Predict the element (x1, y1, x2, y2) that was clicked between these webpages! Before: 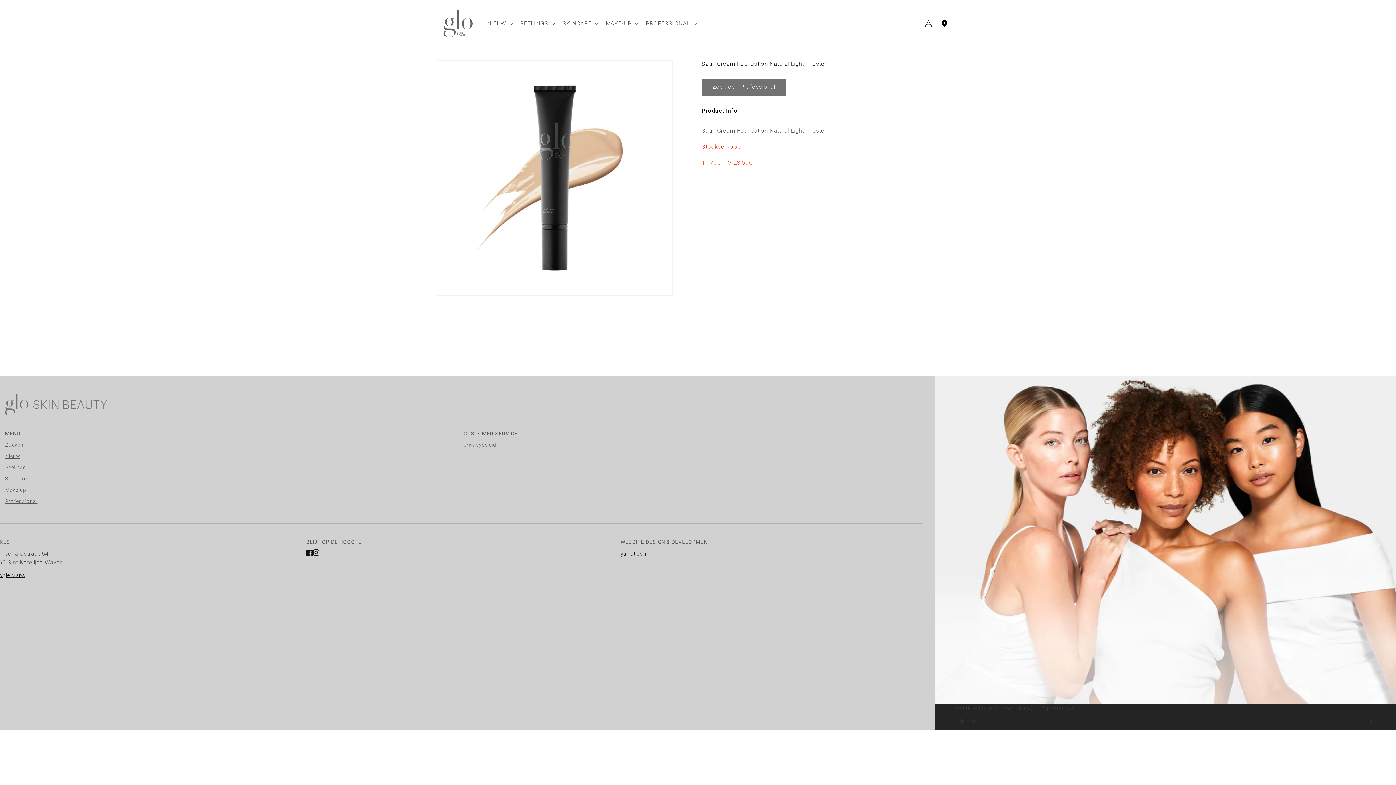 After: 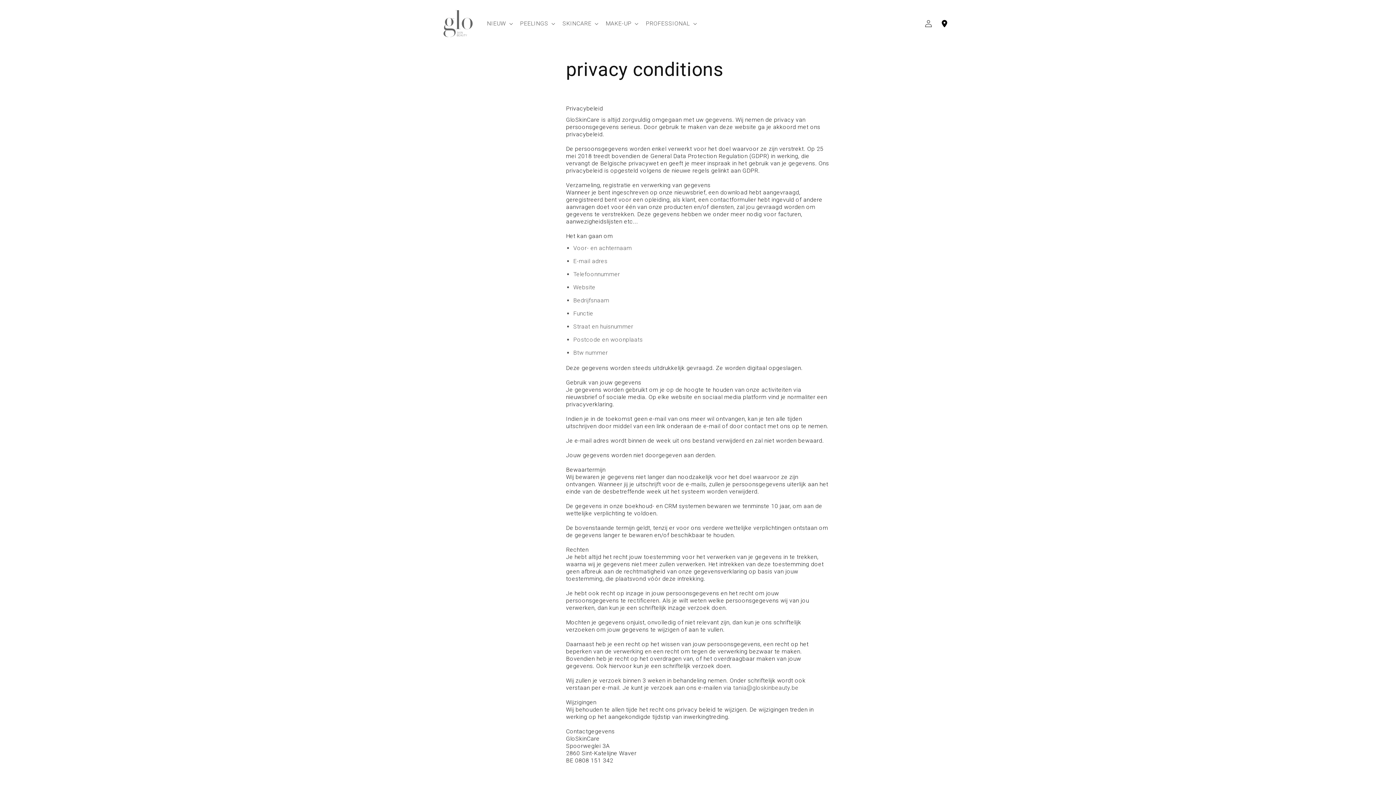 Action: bbox: (463, 441, 922, 449) label: privacybeleid